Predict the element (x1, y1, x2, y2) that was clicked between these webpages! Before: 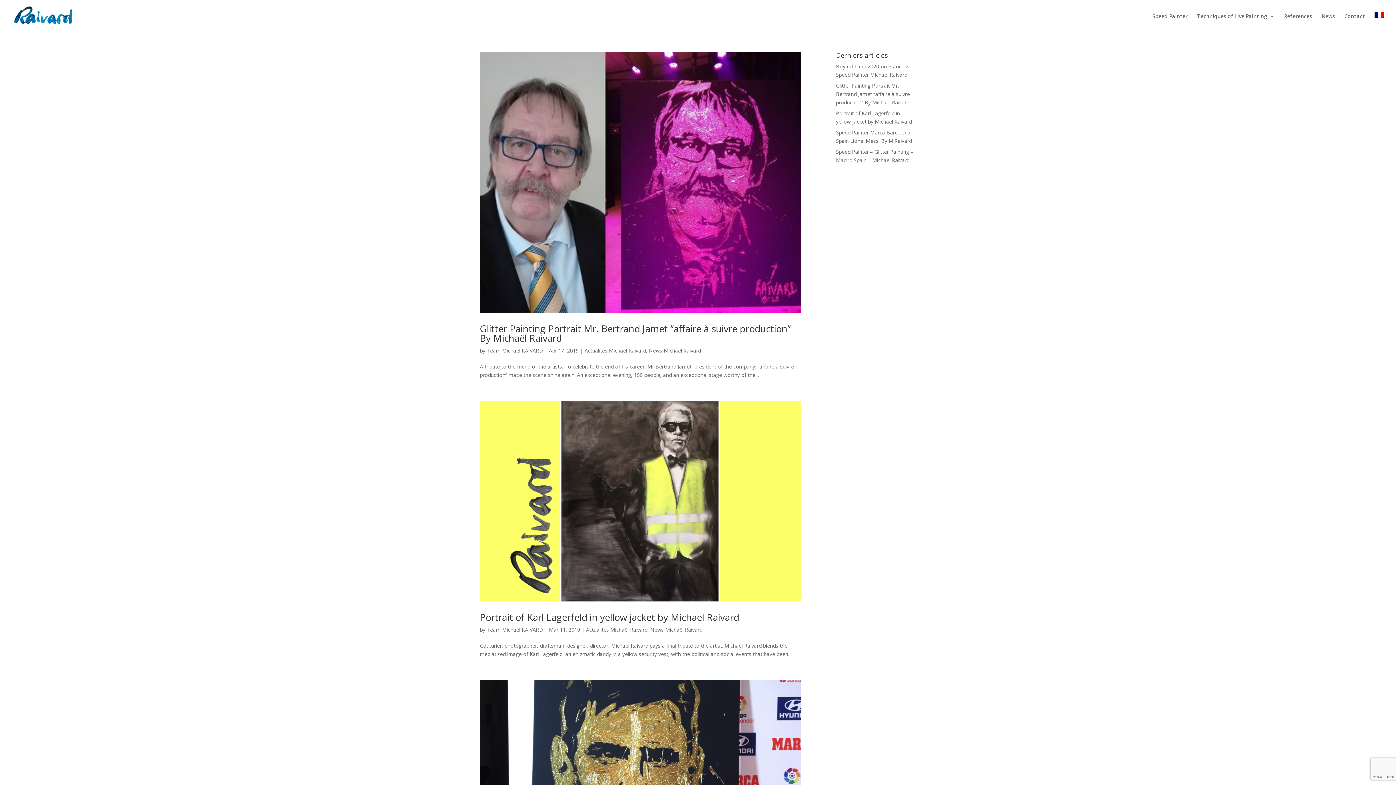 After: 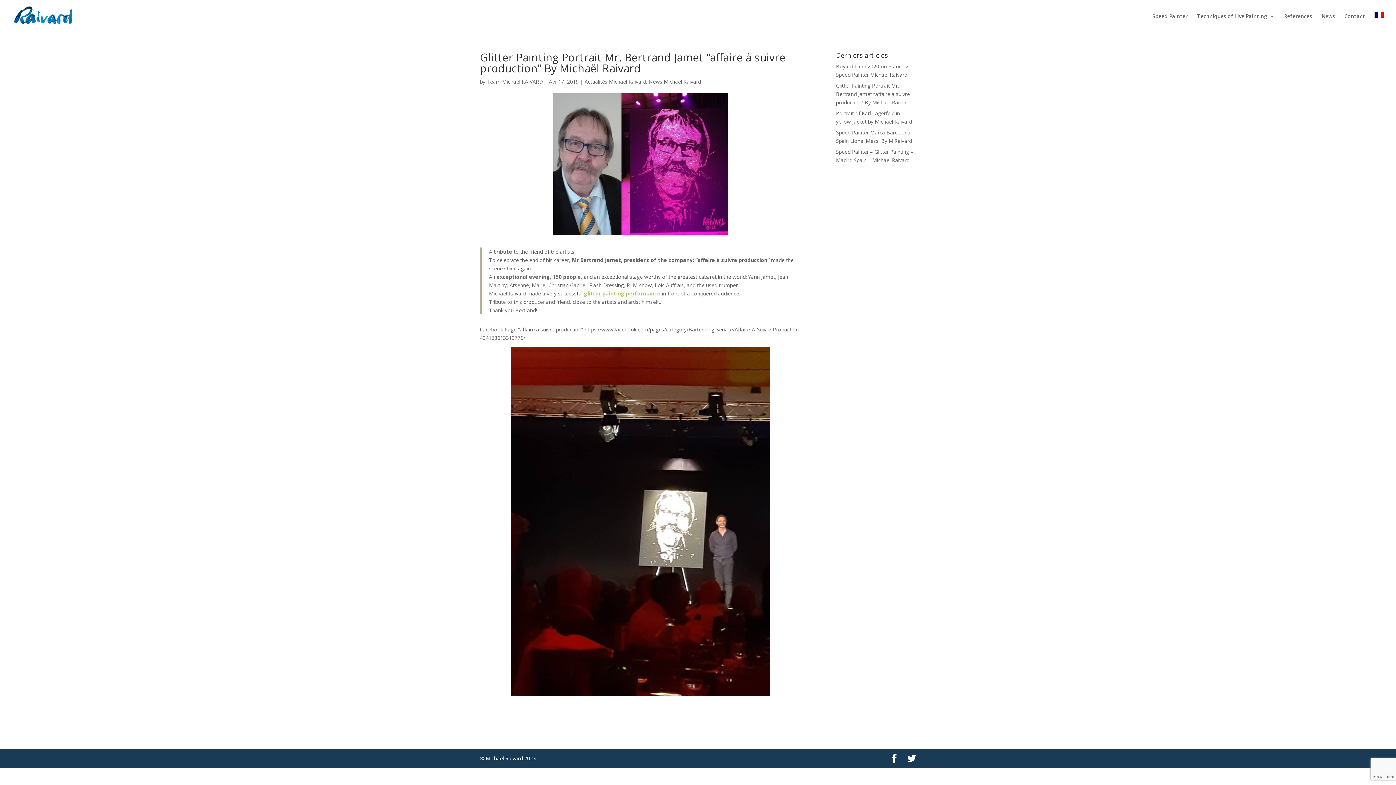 Action: bbox: (480, 52, 801, 313)